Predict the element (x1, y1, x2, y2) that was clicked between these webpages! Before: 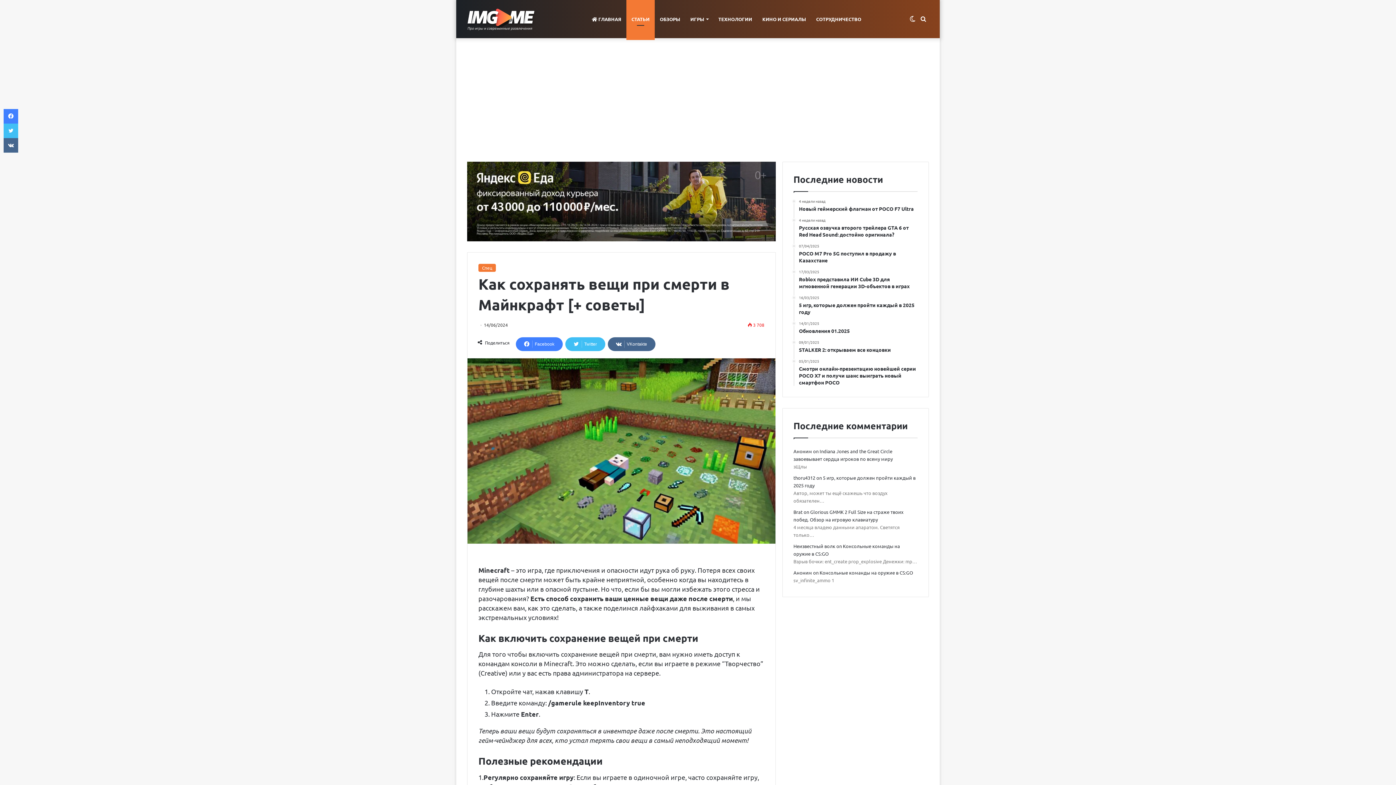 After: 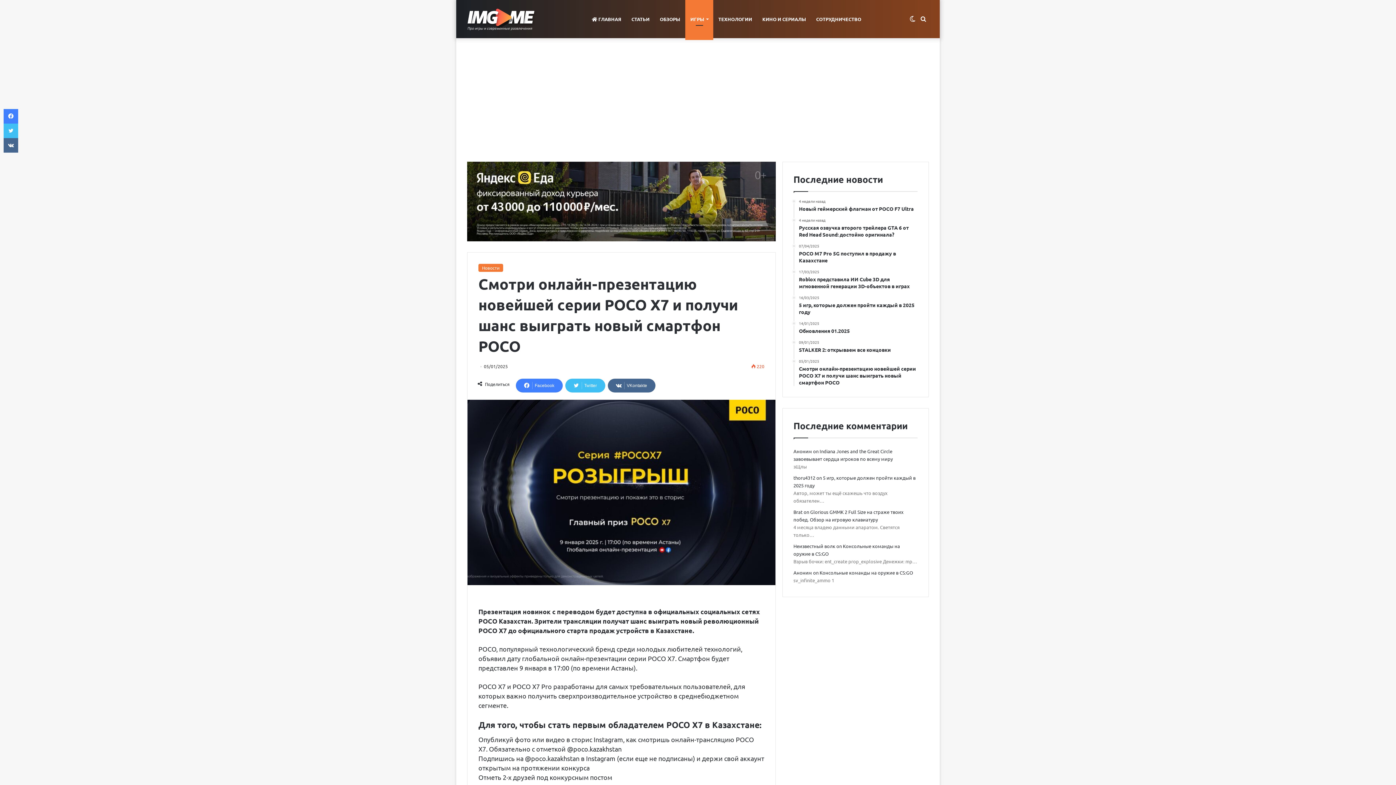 Action: bbox: (799, 359, 917, 386) label: 05/01/2025
Смотри онлайн-презентацию новейшей серии POCO X7 и получи шанс выиграть новый смартфон POCO